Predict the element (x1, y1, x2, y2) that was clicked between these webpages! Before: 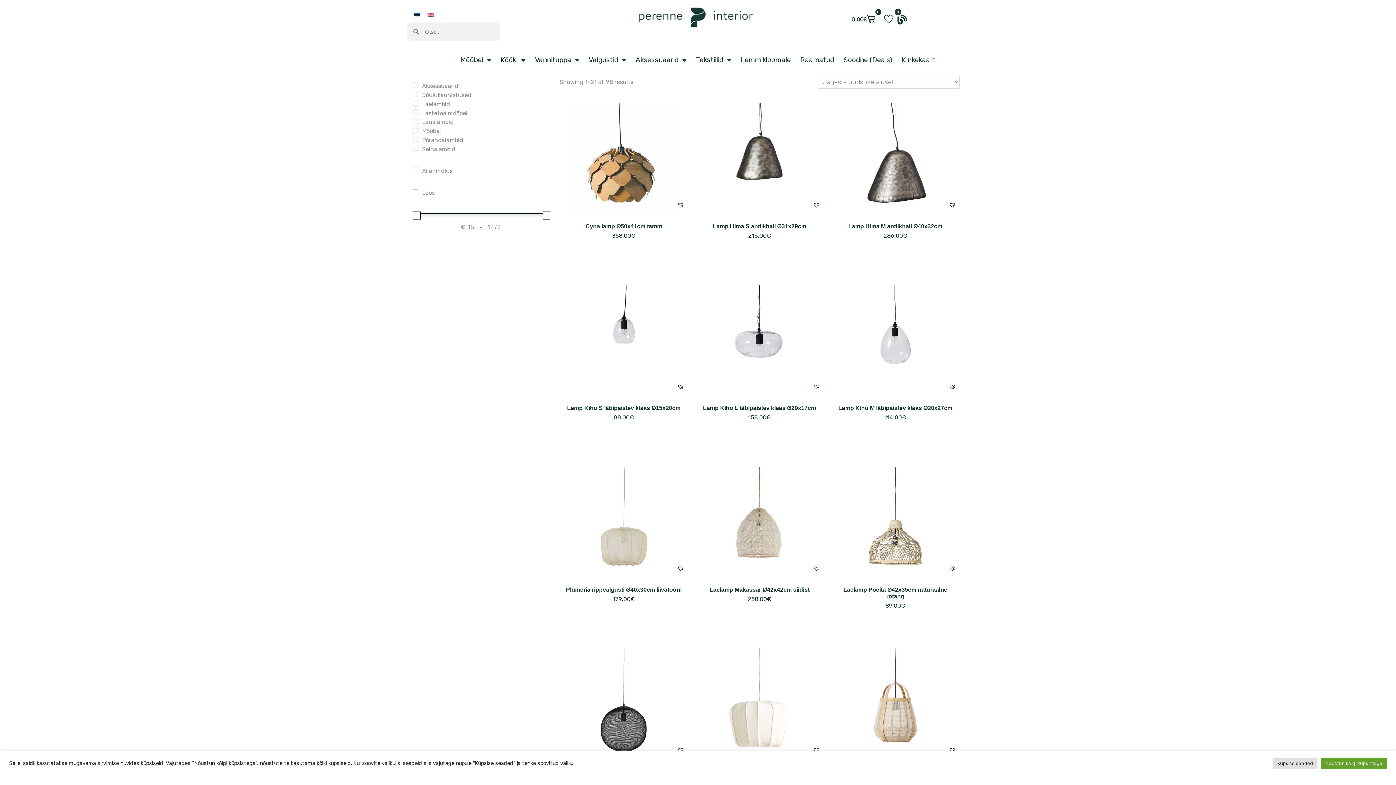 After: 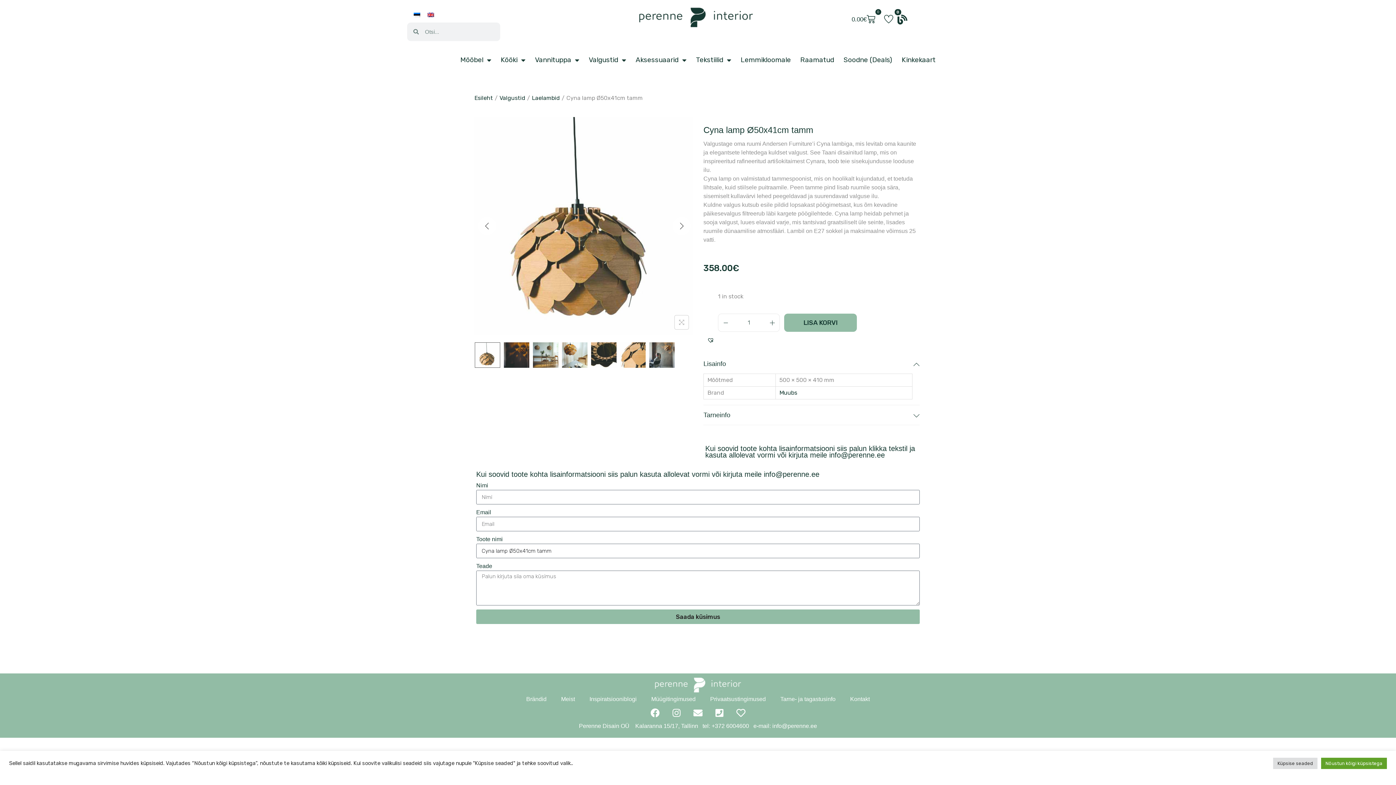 Action: bbox: (565, 223, 682, 229) label: Cyna lamp Ø50x41cm tamm